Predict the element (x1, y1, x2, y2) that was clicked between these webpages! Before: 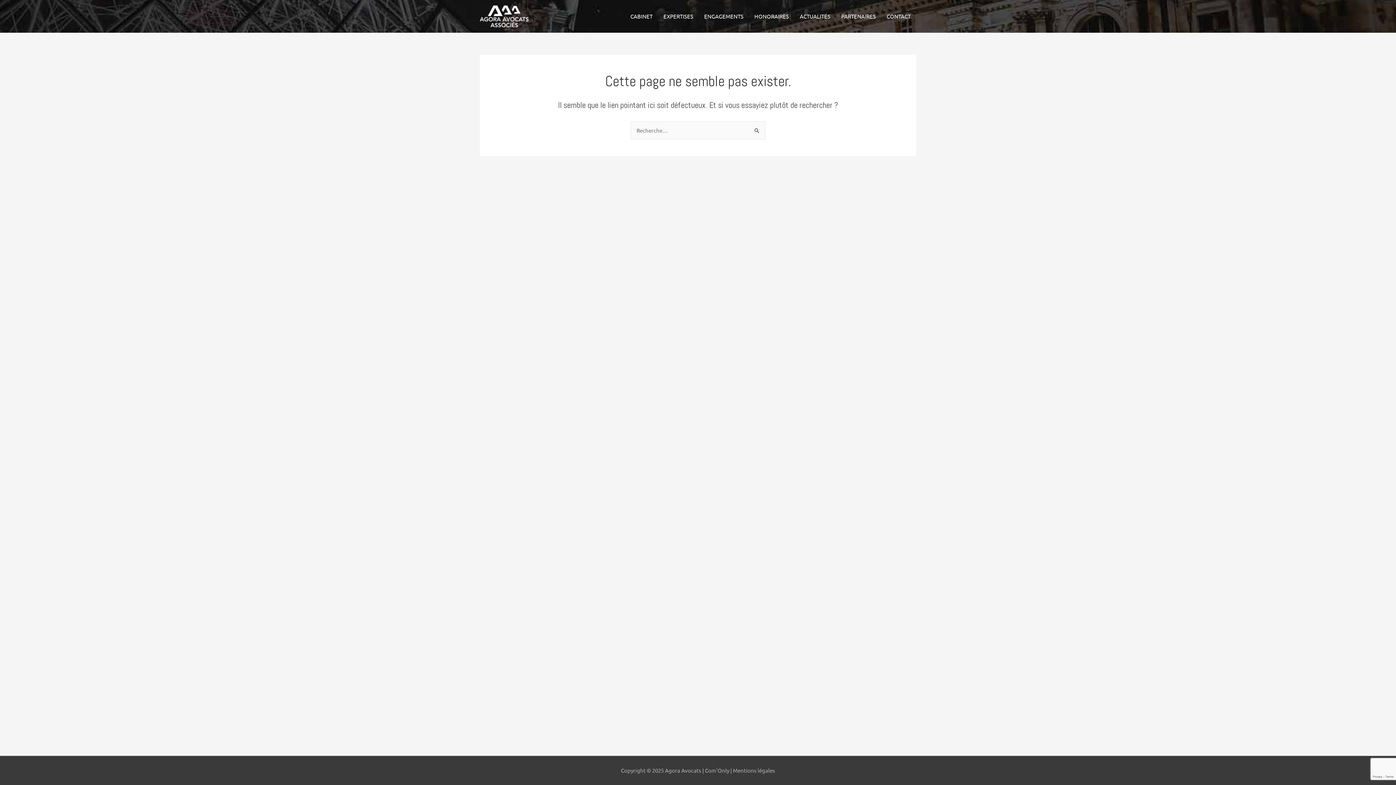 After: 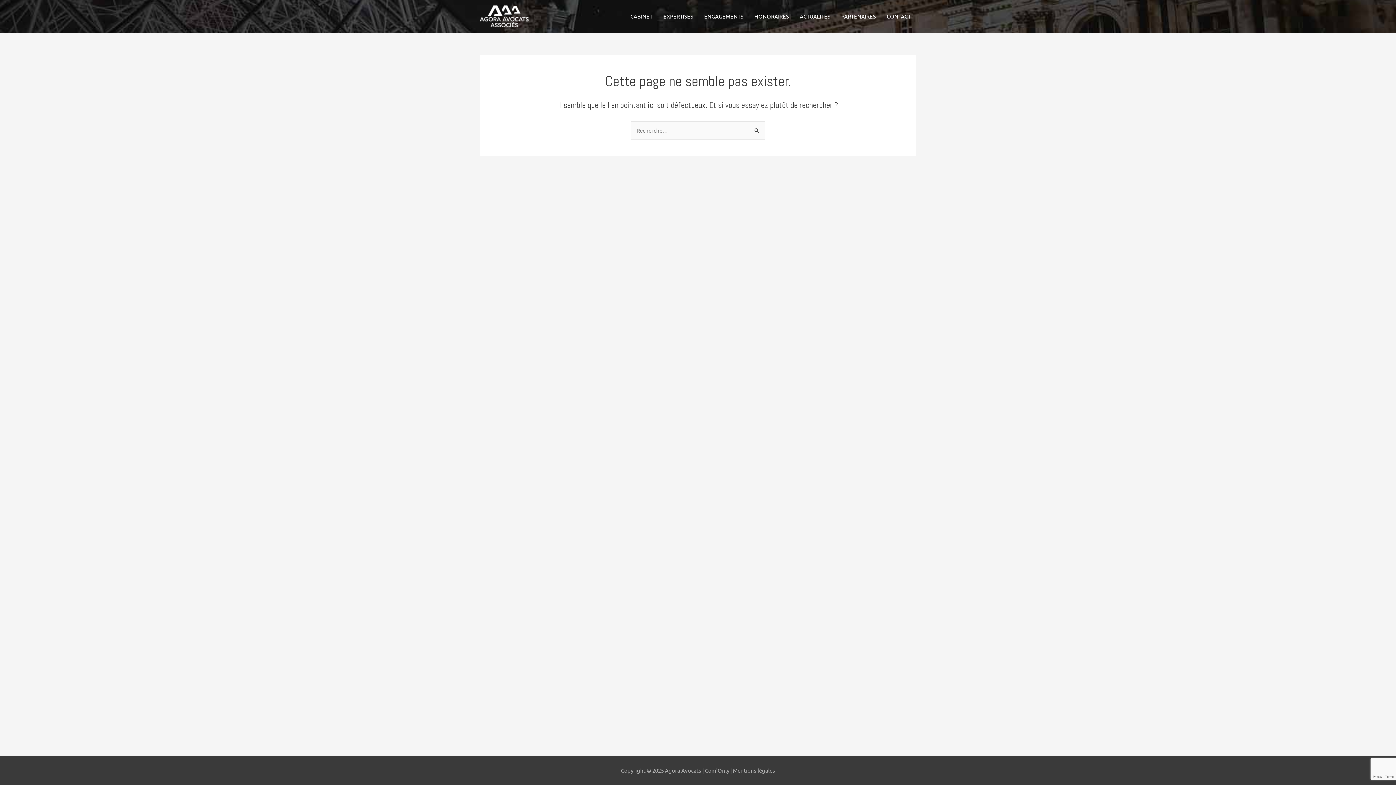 Action: label: Com'Only bbox: (705, 767, 729, 774)